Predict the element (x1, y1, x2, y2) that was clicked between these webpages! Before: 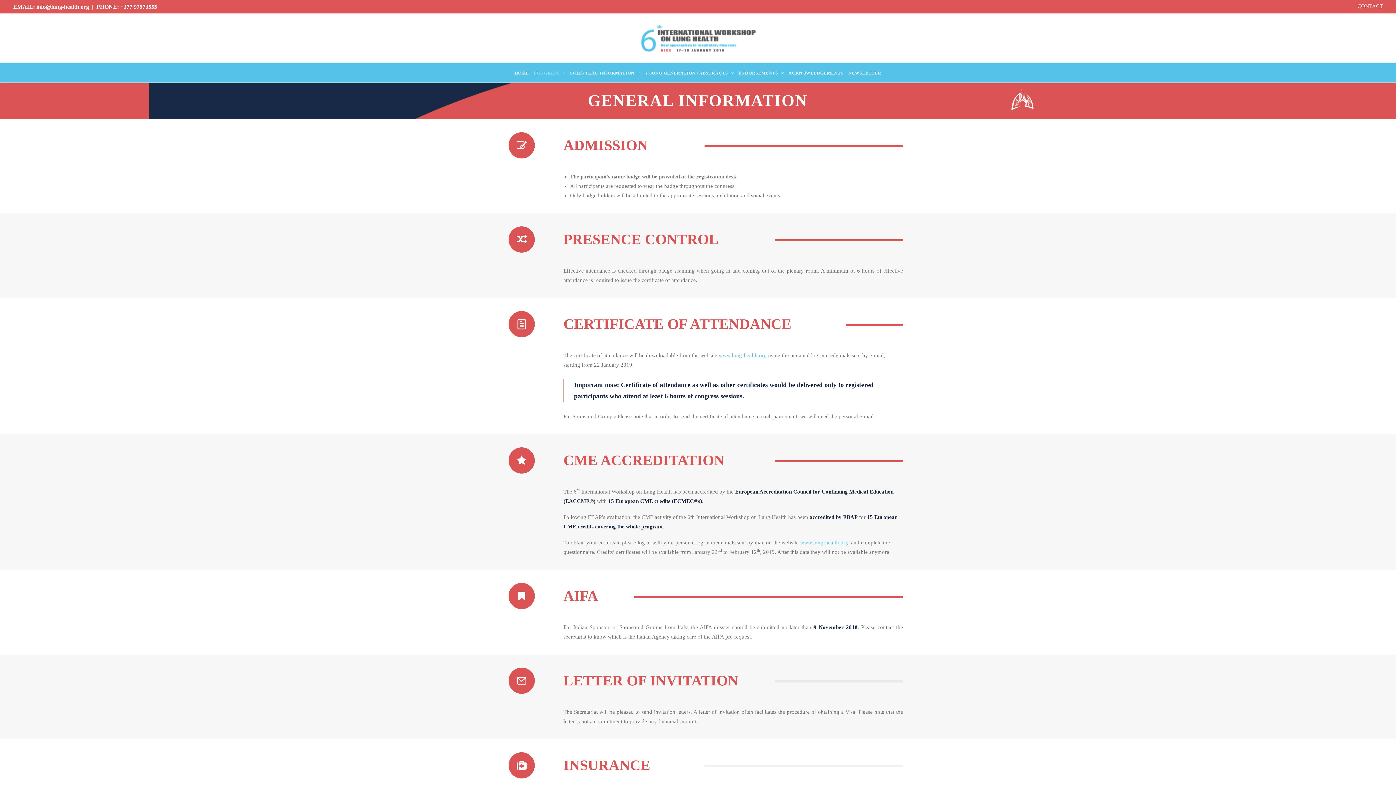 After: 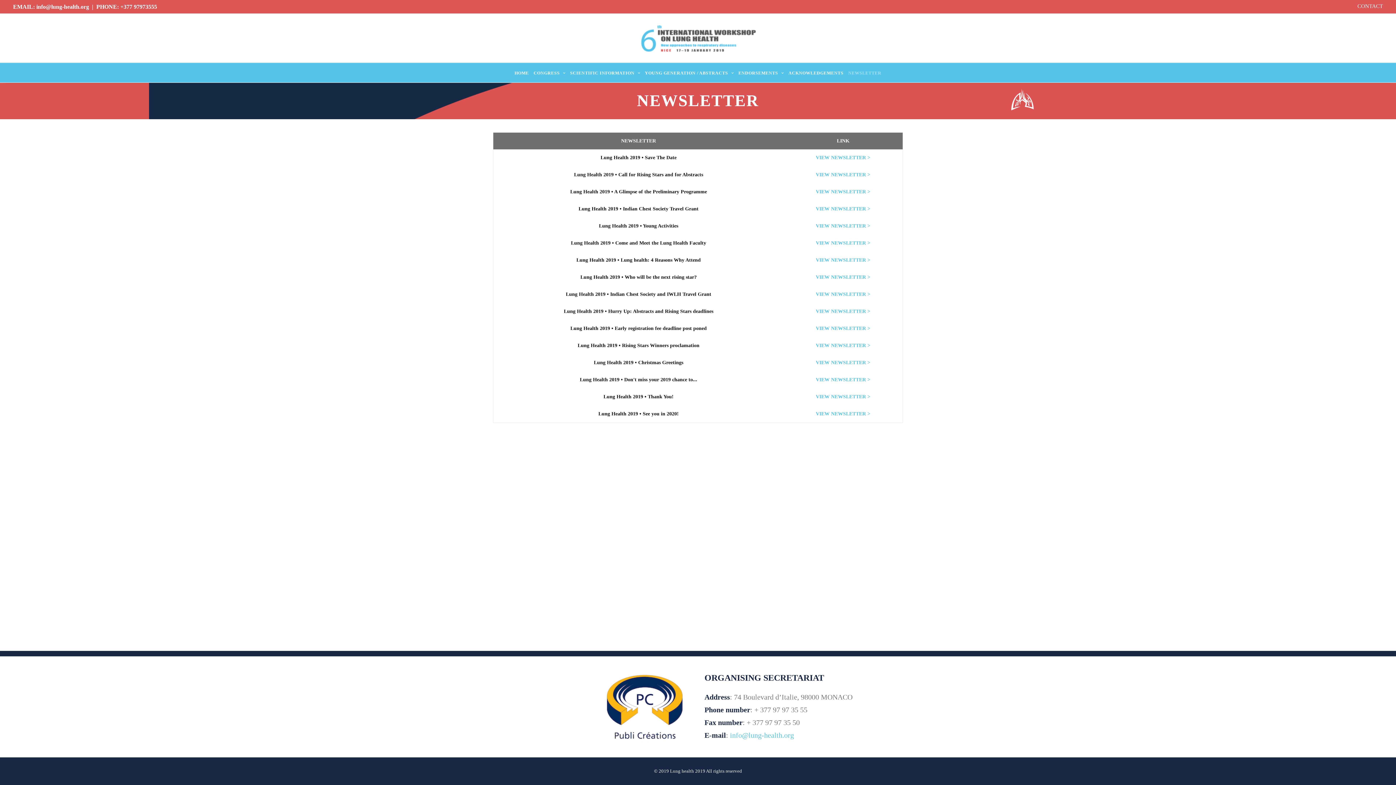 Action: label: NEWSLETTER bbox: (848, 62, 881, 82)